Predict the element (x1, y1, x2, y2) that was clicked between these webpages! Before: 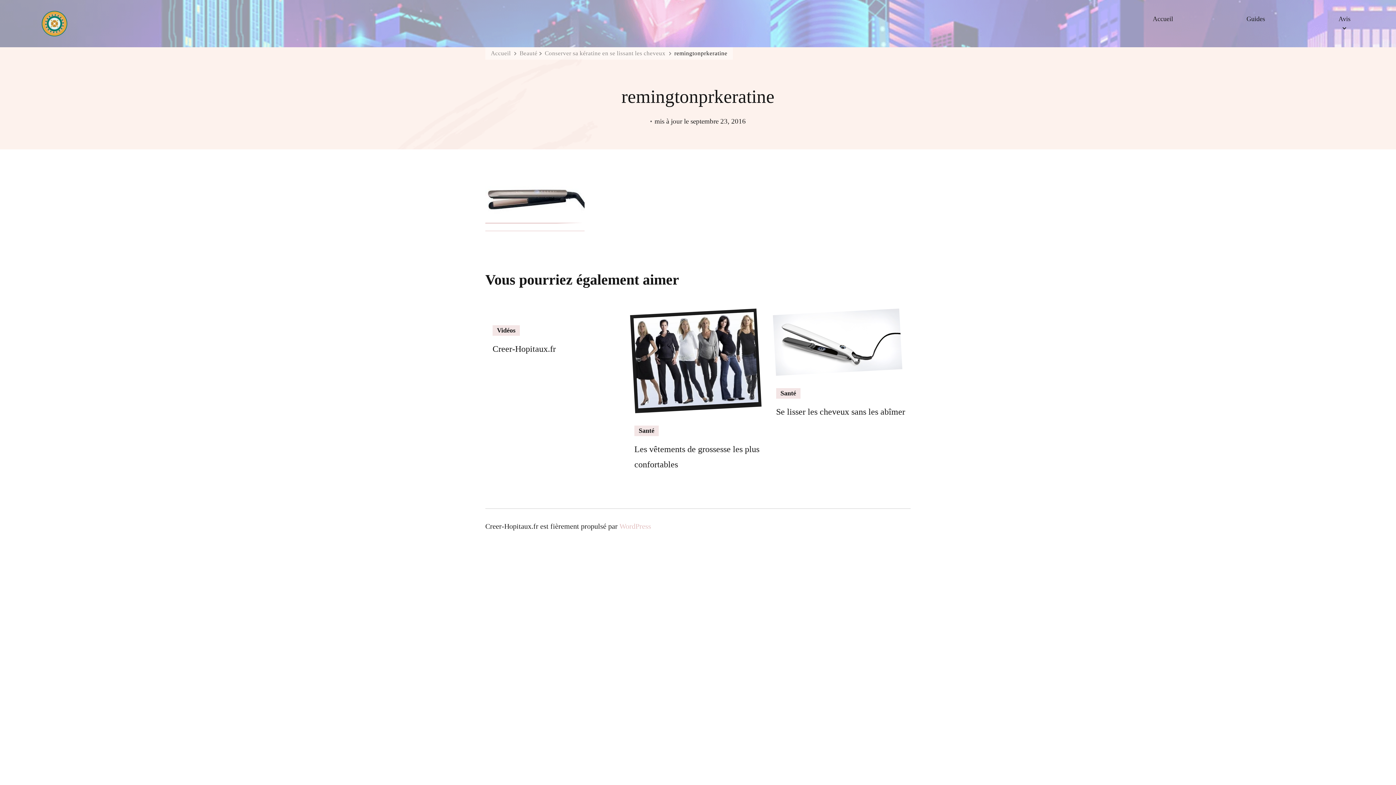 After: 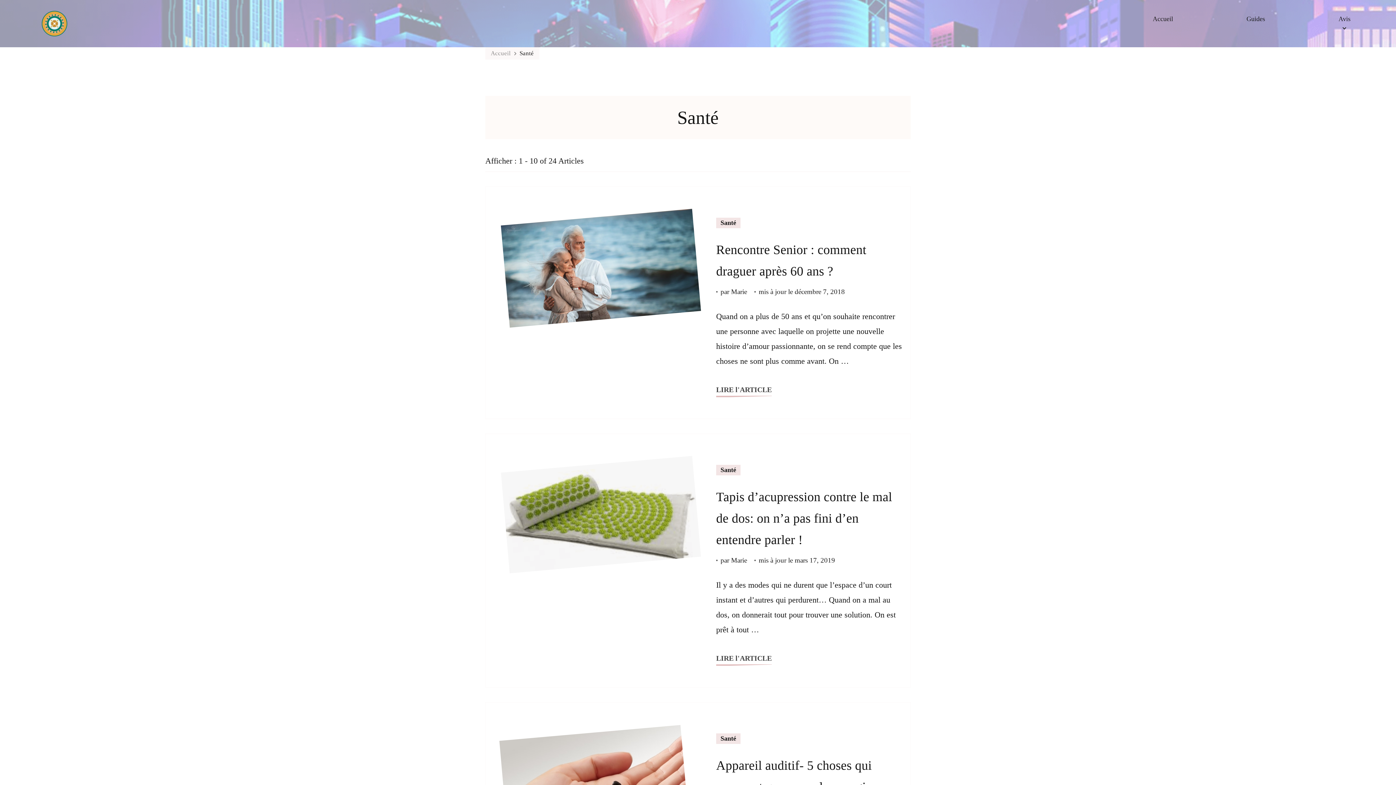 Action: bbox: (634, 425, 658, 436) label: Santé